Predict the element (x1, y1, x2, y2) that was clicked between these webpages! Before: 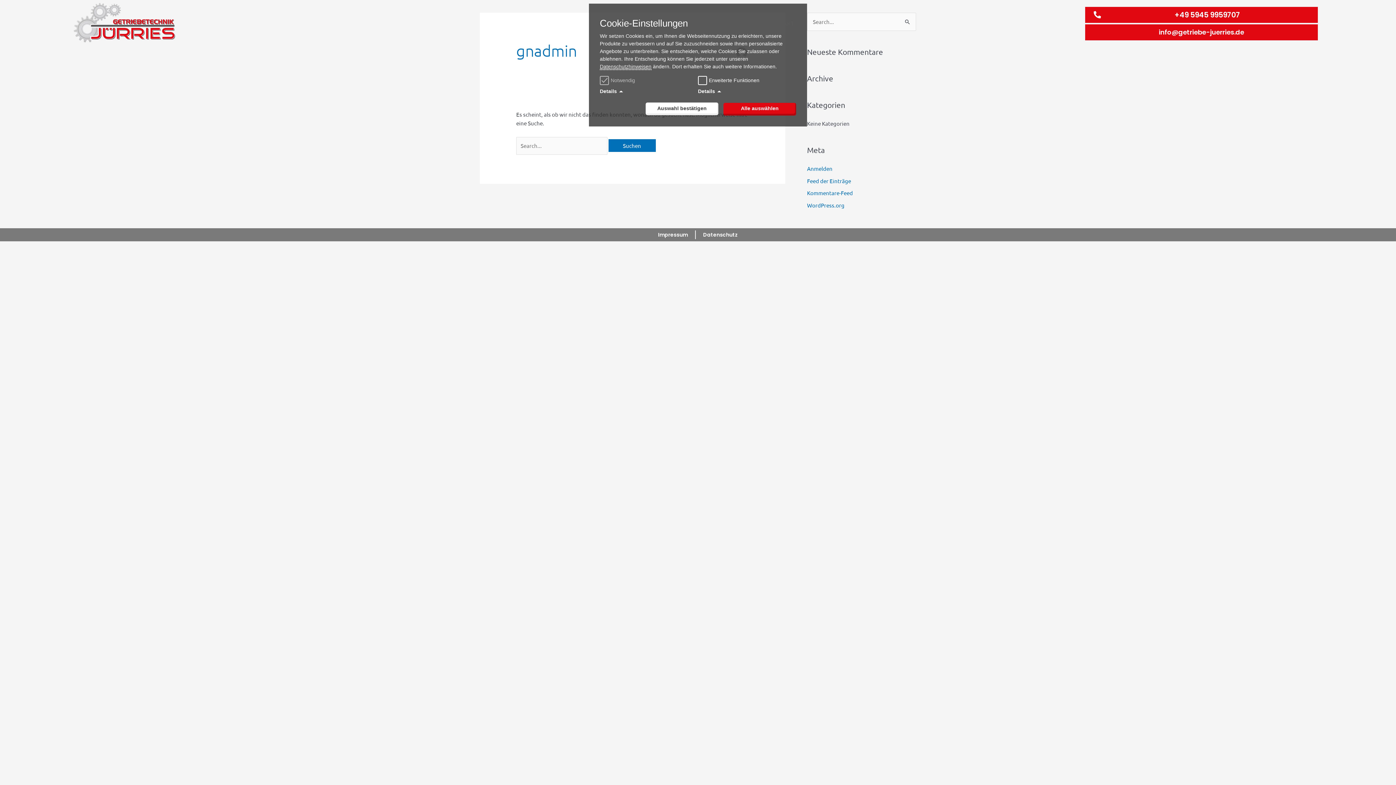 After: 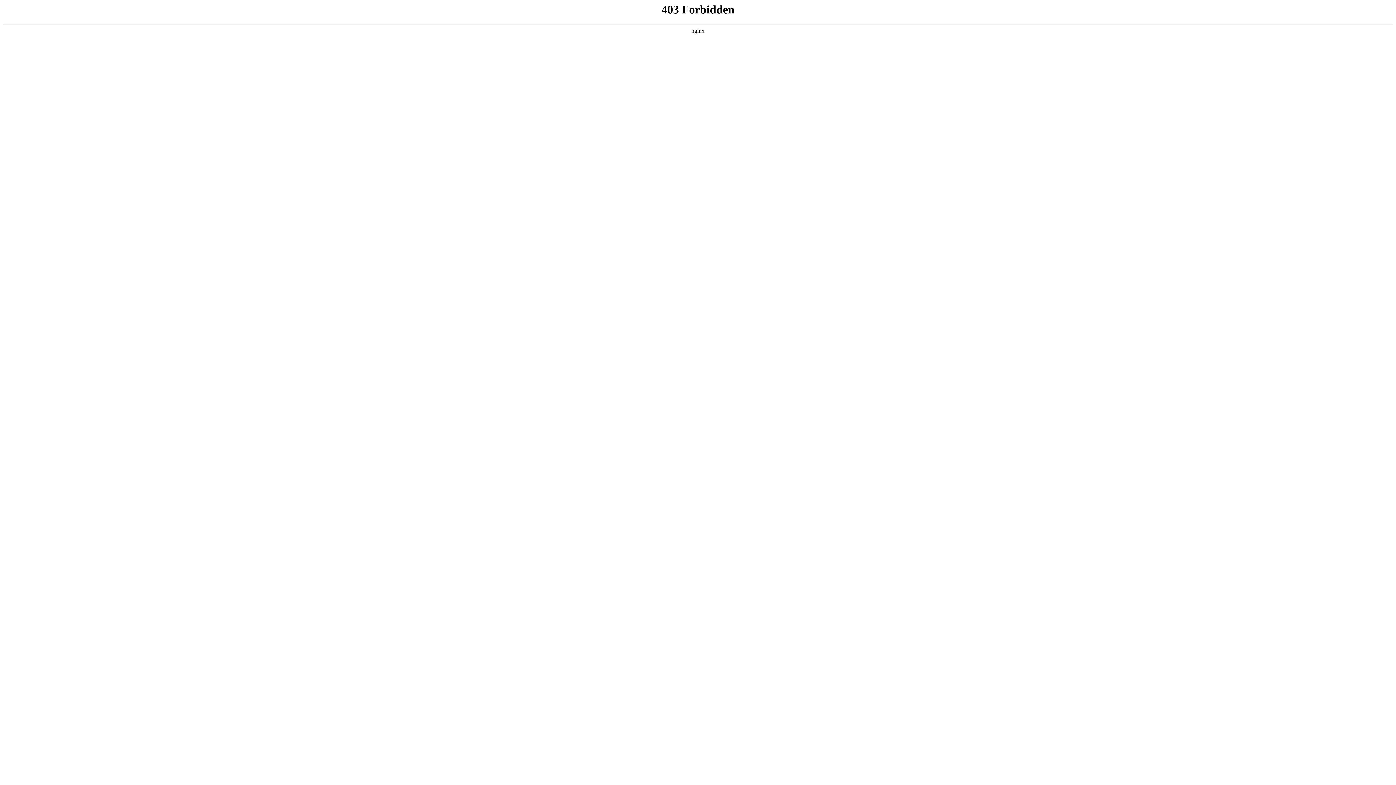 Action: label: WordPress.org bbox: (807, 201, 844, 208)